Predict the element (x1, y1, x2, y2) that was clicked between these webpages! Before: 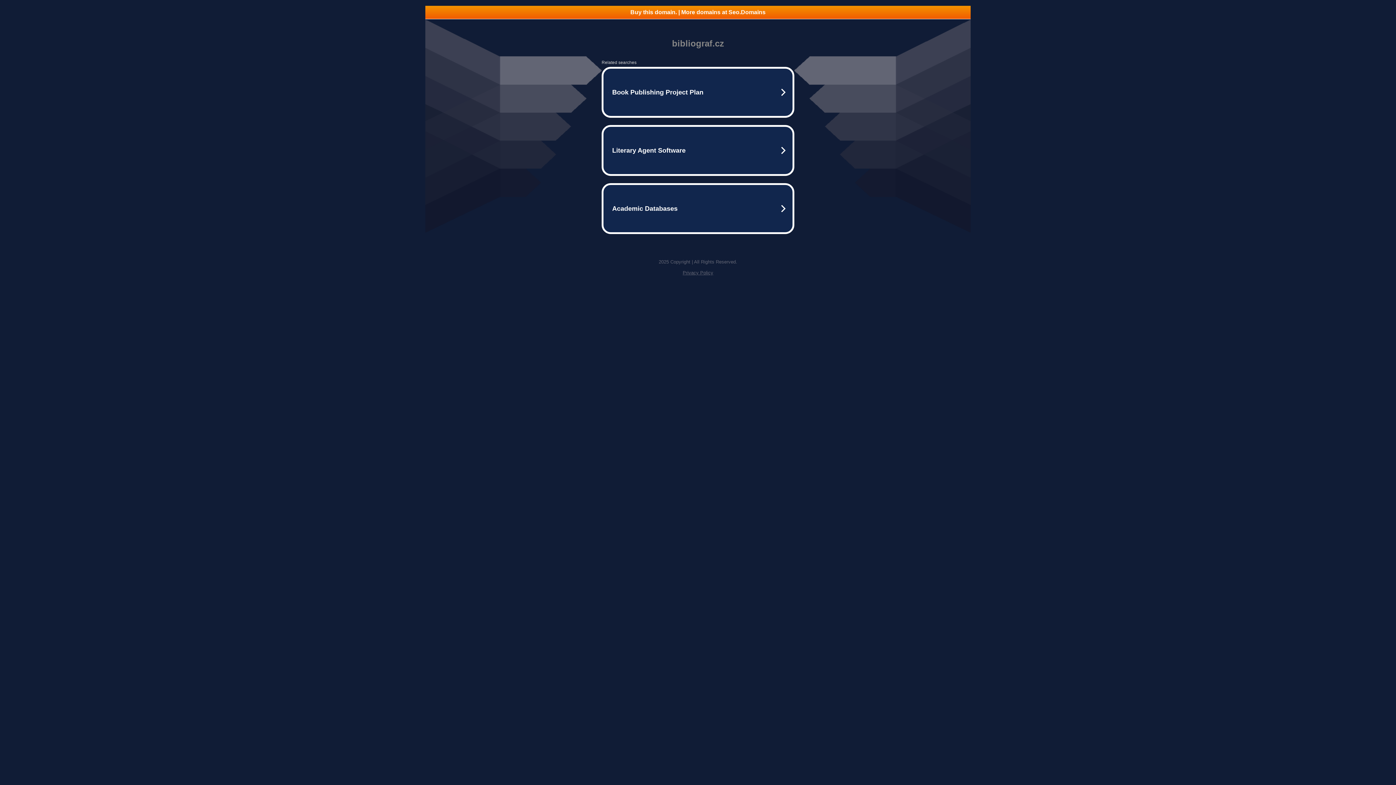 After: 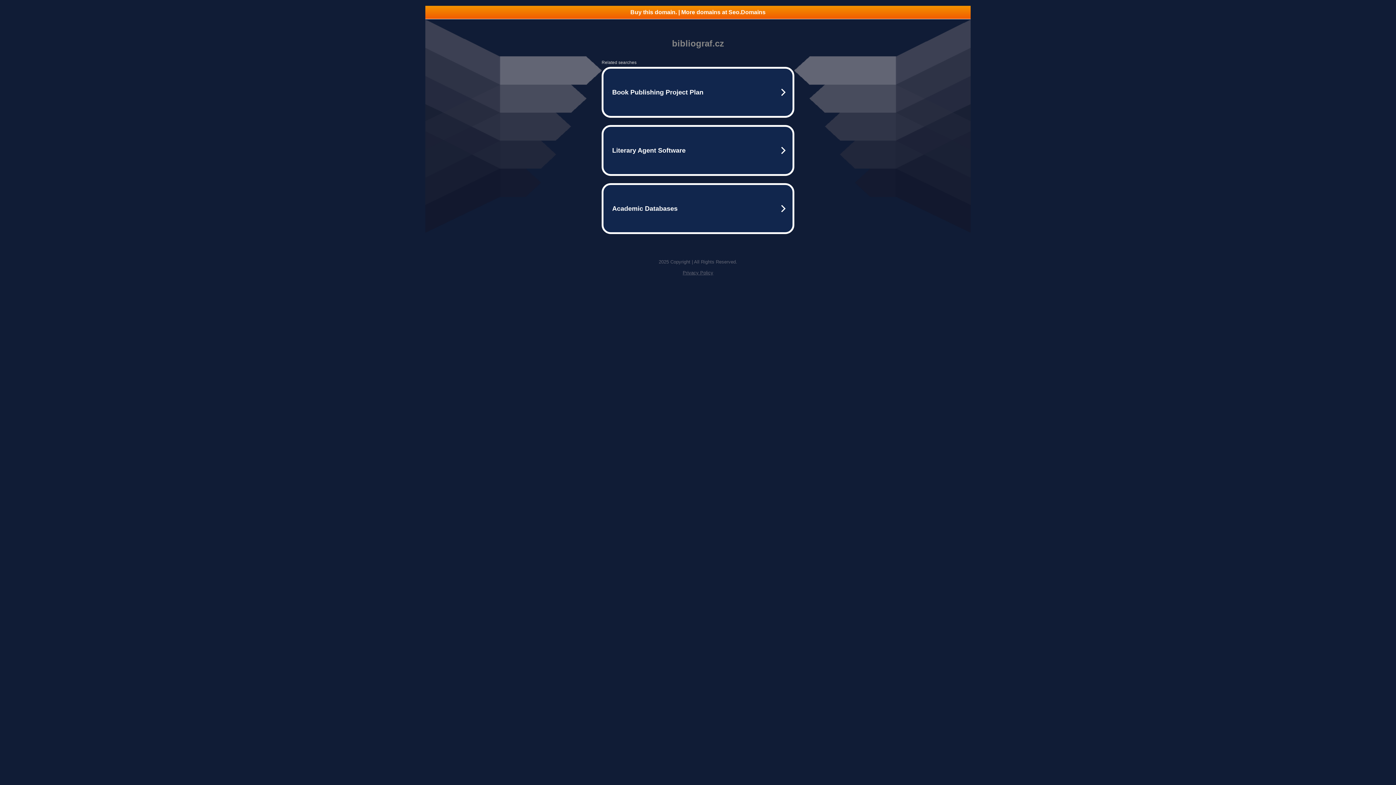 Action: label: Buy this domain. | More domains at Seo.Domains bbox: (425, 5, 970, 18)